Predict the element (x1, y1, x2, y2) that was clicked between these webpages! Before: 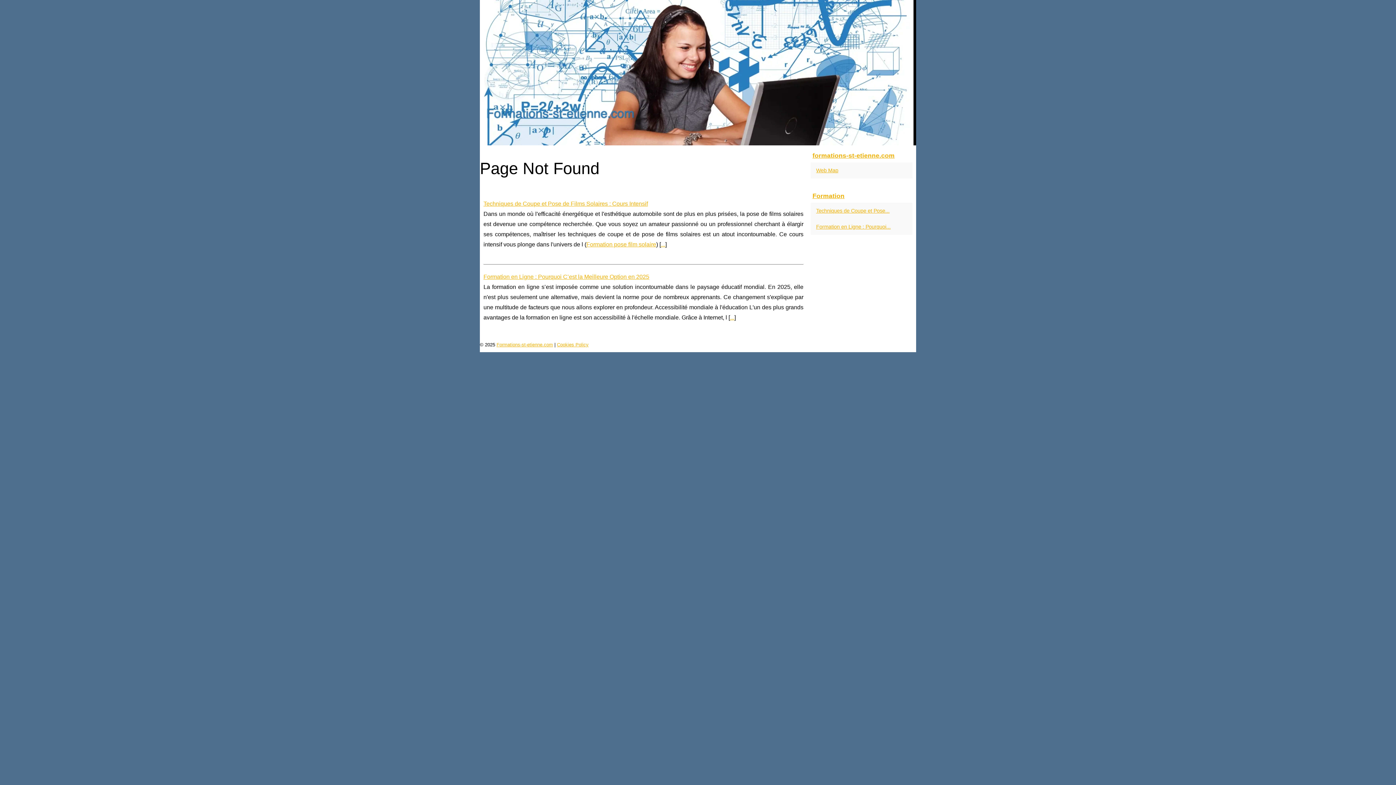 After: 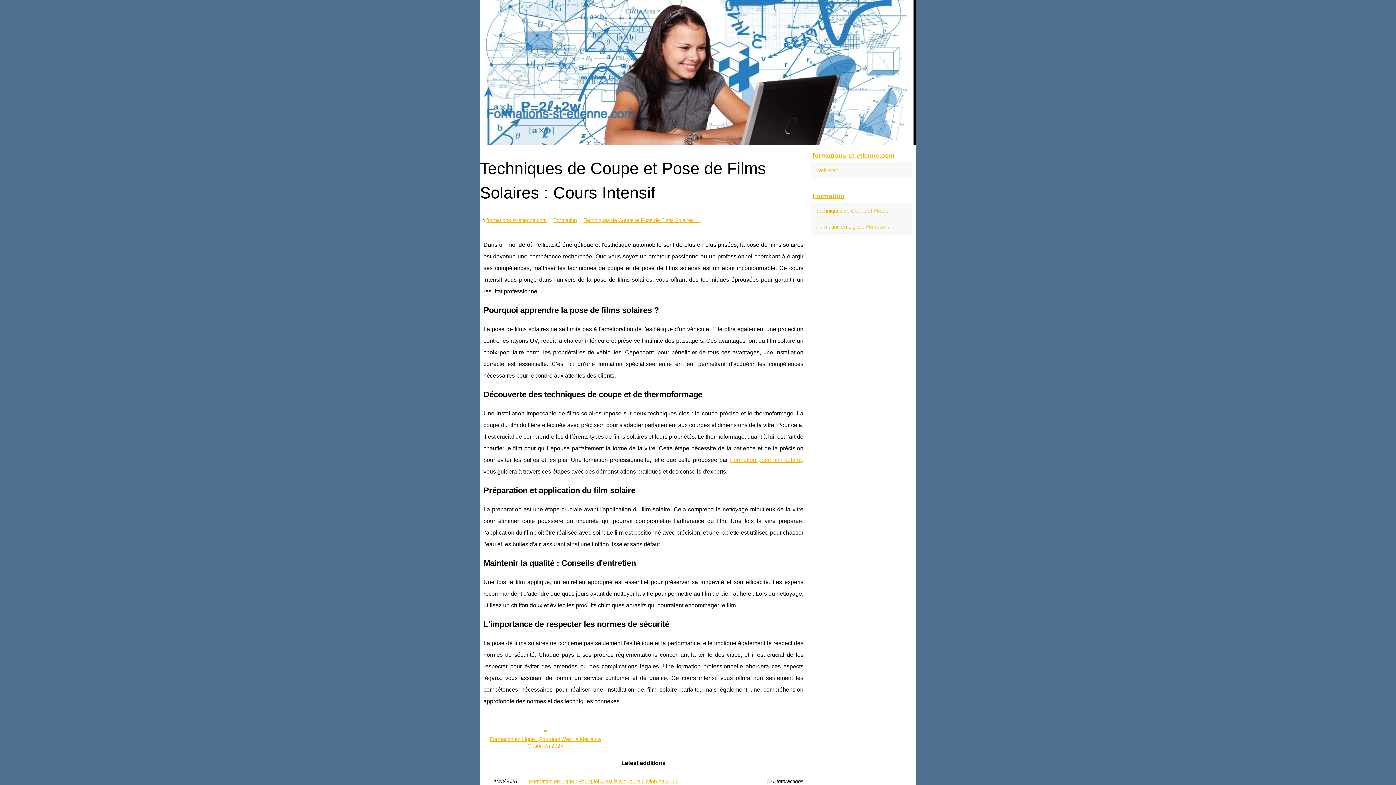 Action: bbox: (814, 206, 901, 215) label: Techniques de Coupe et Pose...